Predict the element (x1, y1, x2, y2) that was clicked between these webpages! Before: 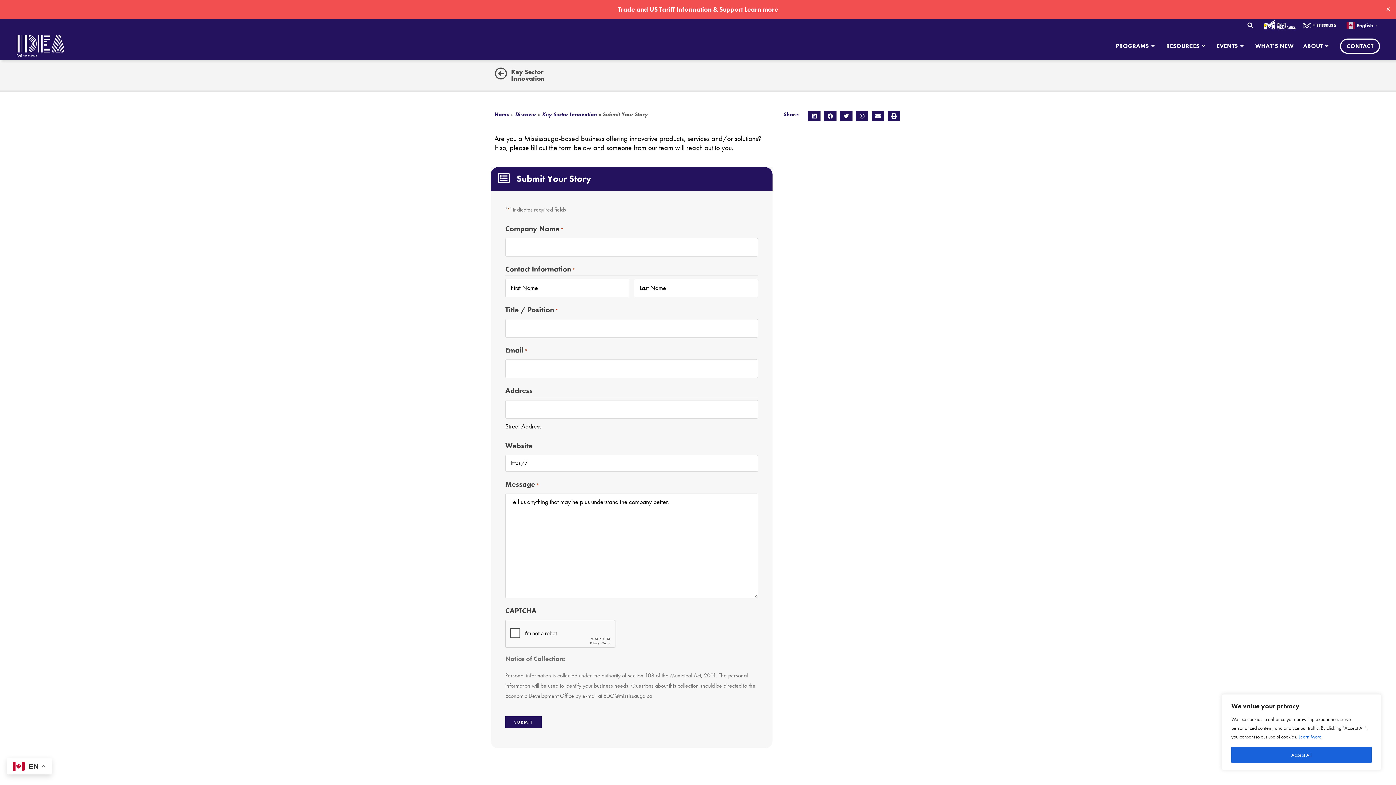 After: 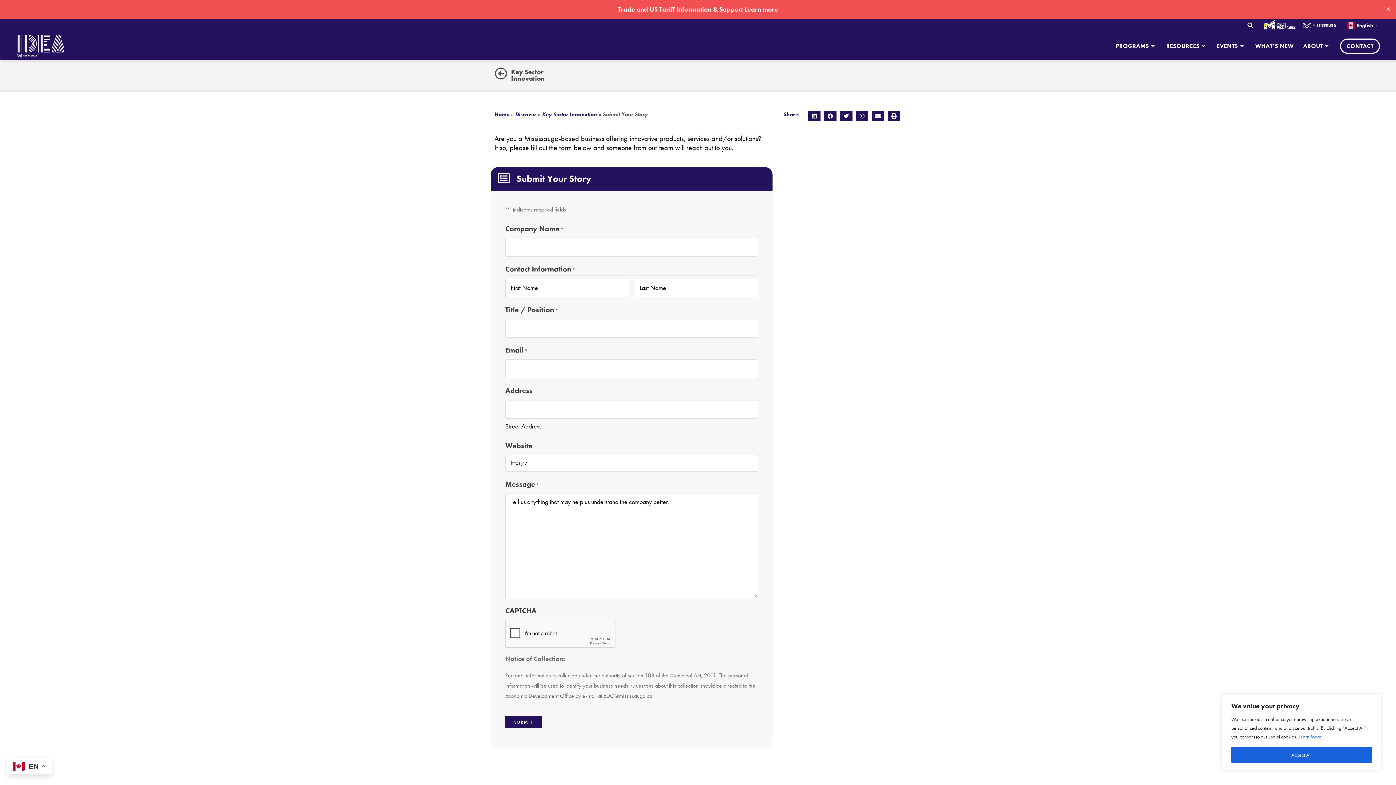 Action: bbox: (840, 111, 852, 121) label: Share on twitter